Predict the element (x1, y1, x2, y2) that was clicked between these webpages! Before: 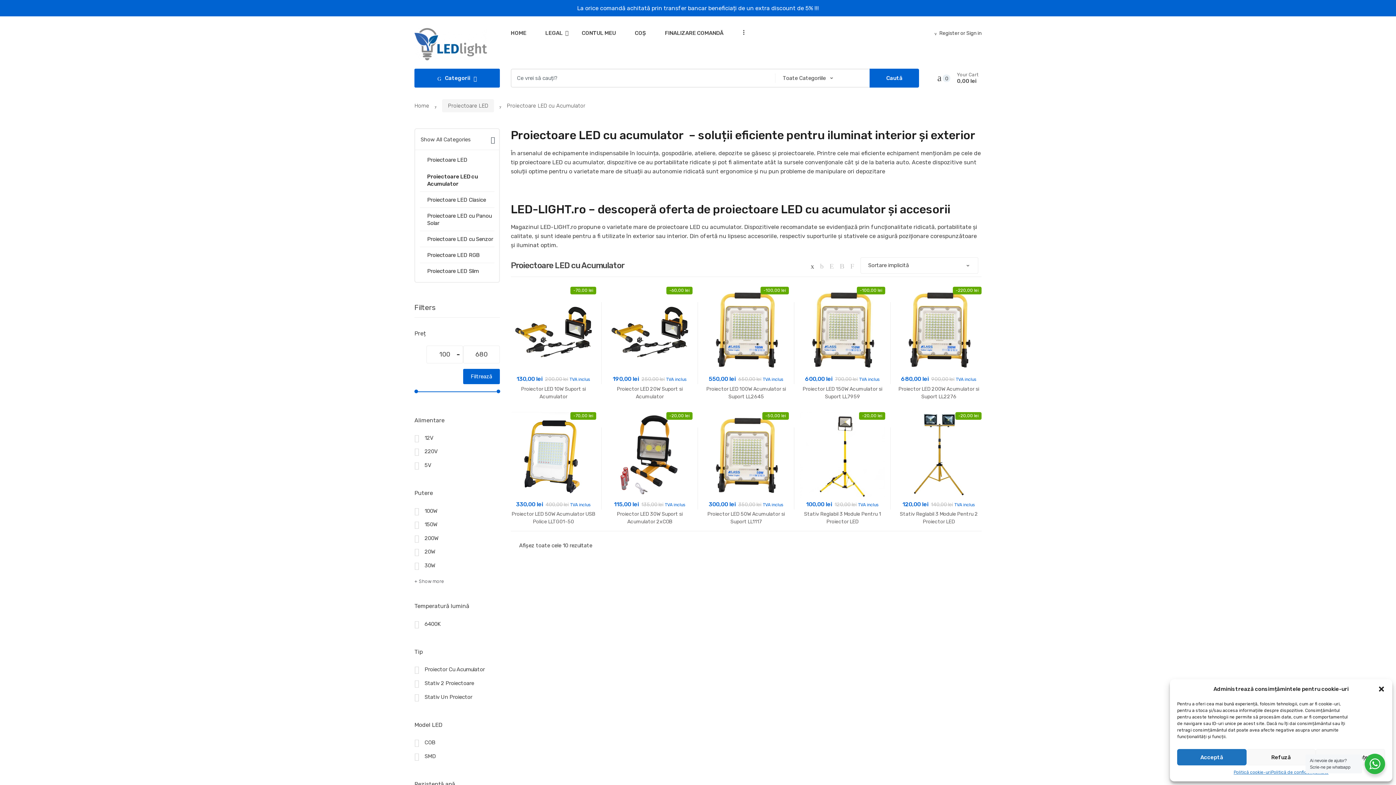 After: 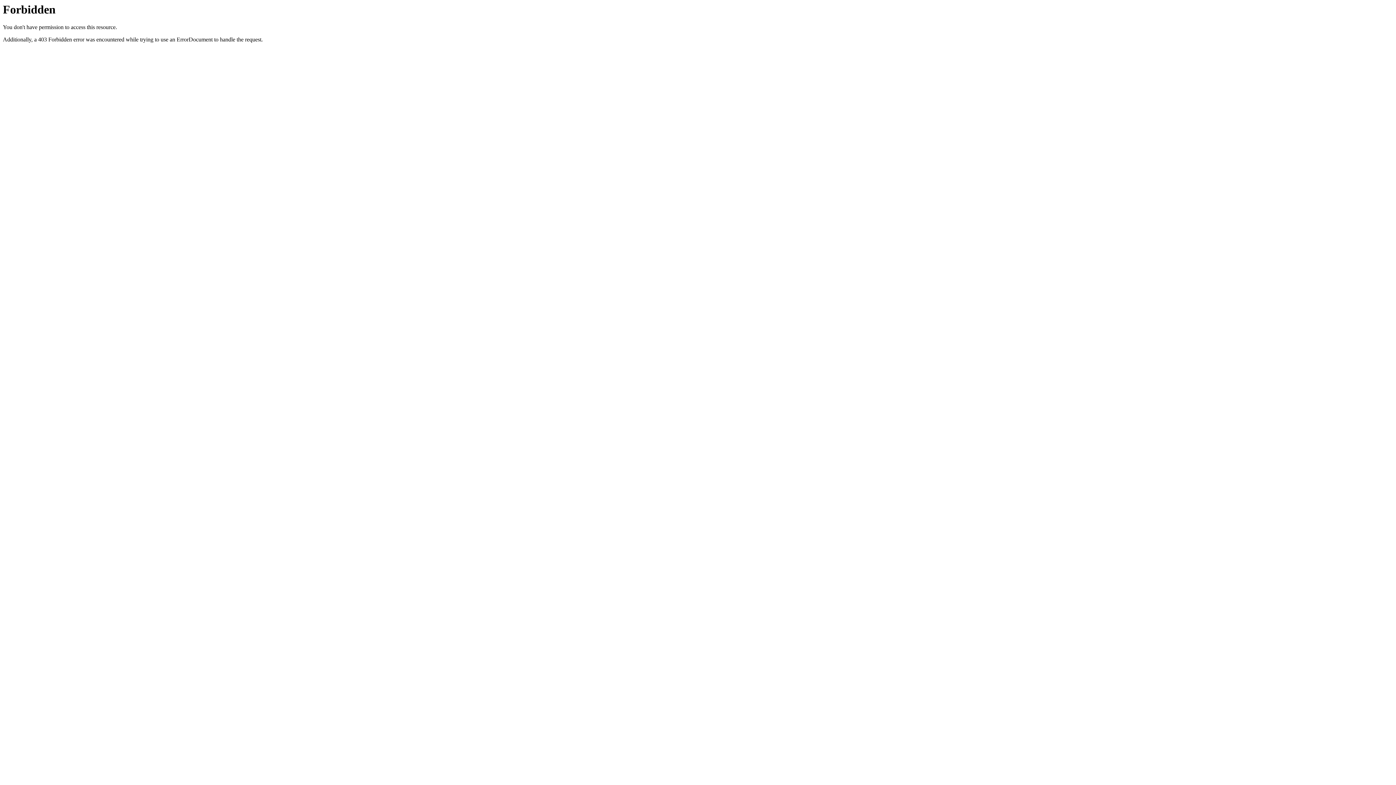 Action: bbox: (510, 29, 526, 36) label: HOME